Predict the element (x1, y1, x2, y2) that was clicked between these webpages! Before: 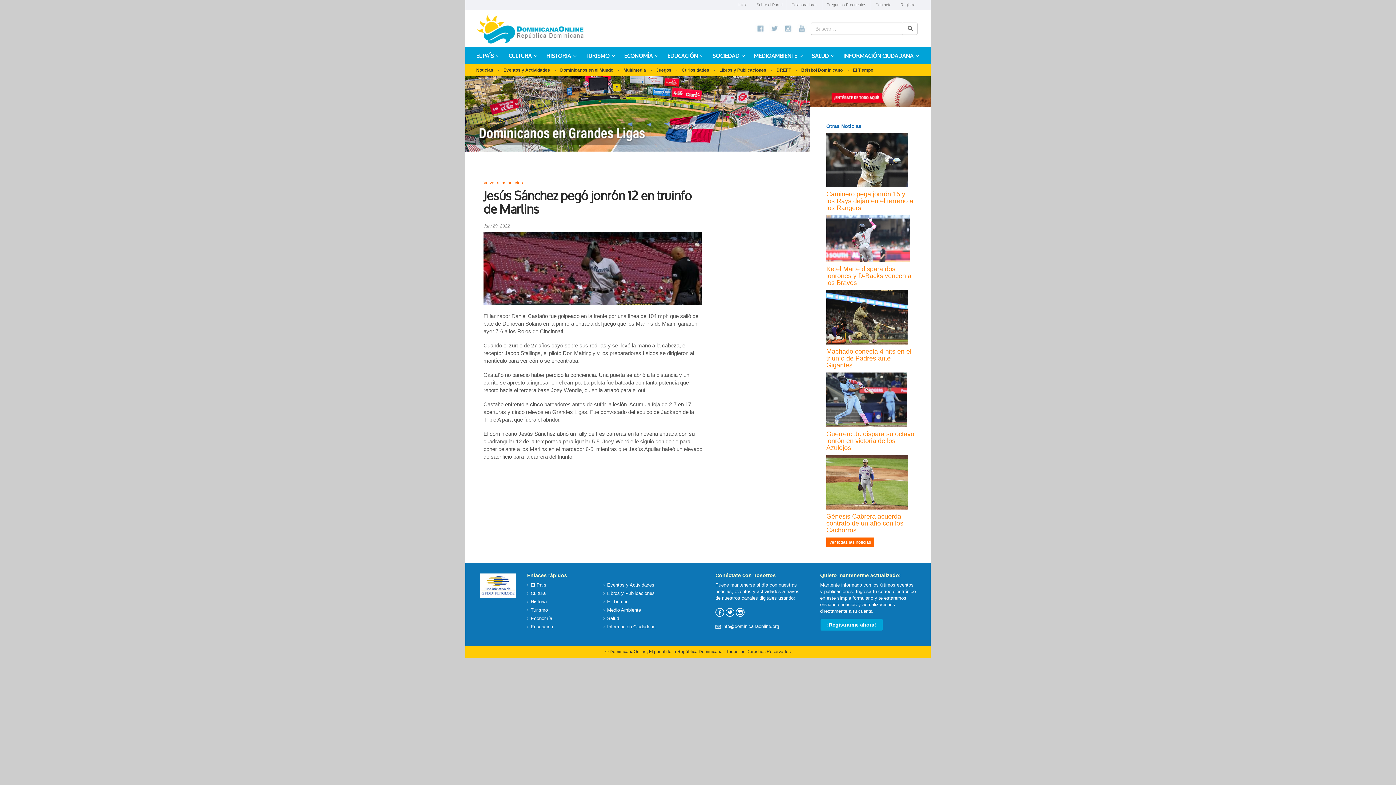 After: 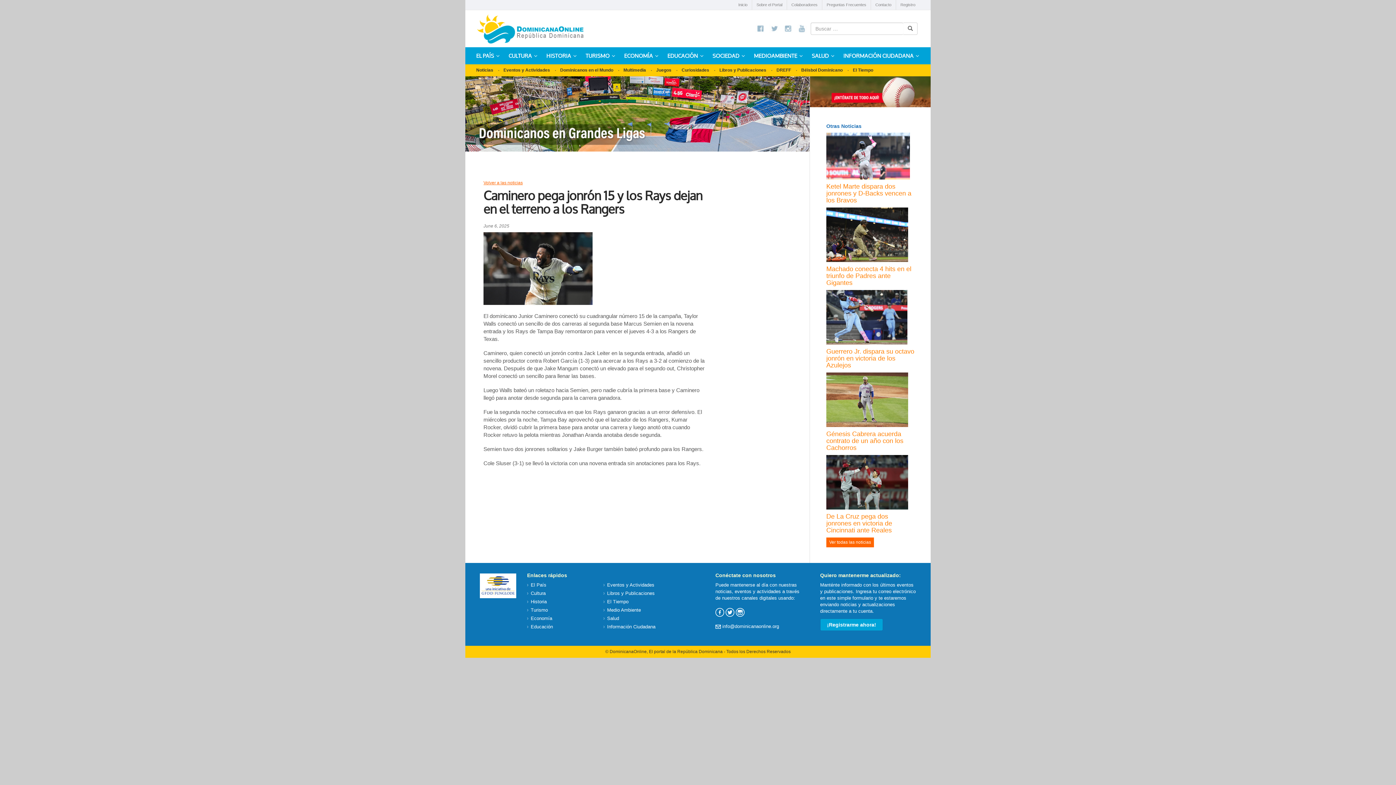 Action: label: Caminero pega jonrón 15 y los Rays dejan en el terreno a los Rangers bbox: (826, 156, 914, 211)